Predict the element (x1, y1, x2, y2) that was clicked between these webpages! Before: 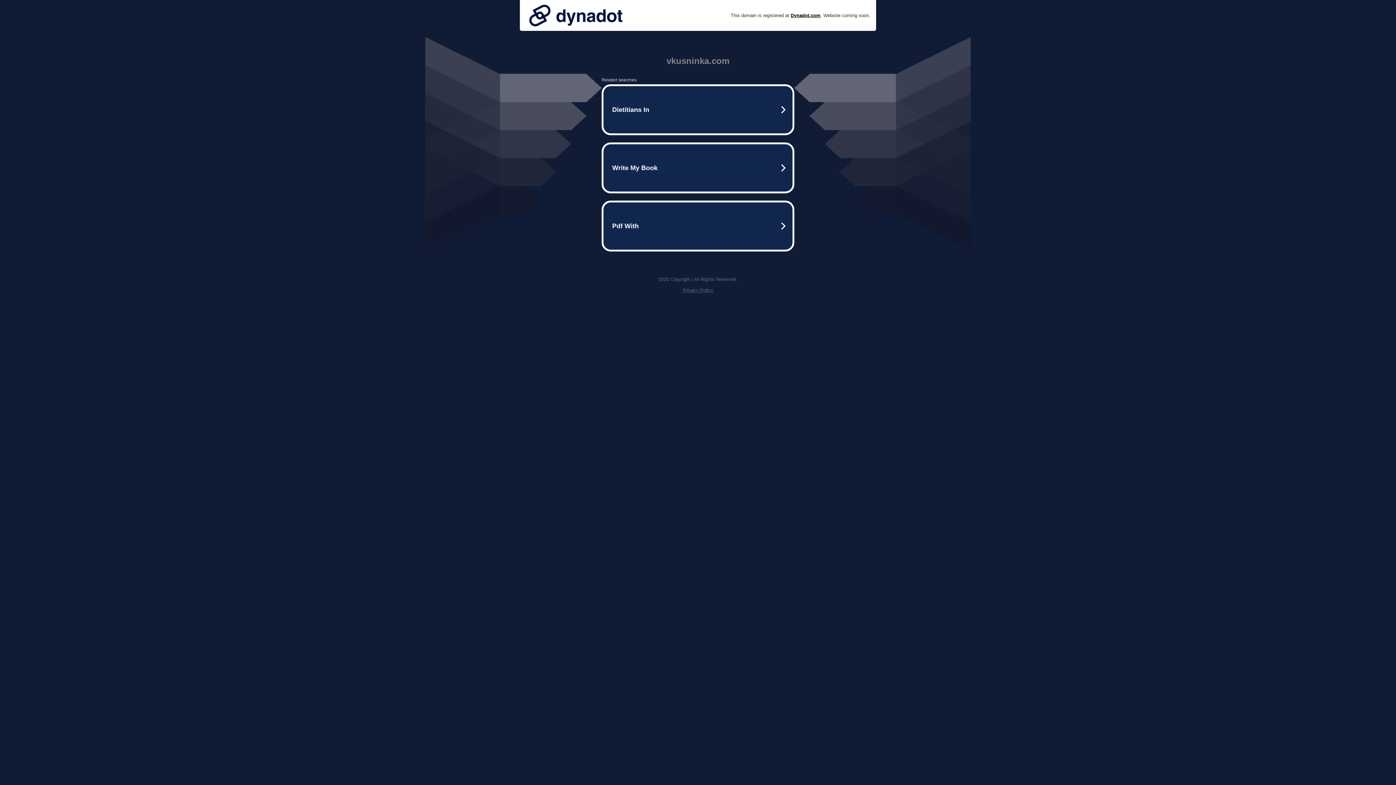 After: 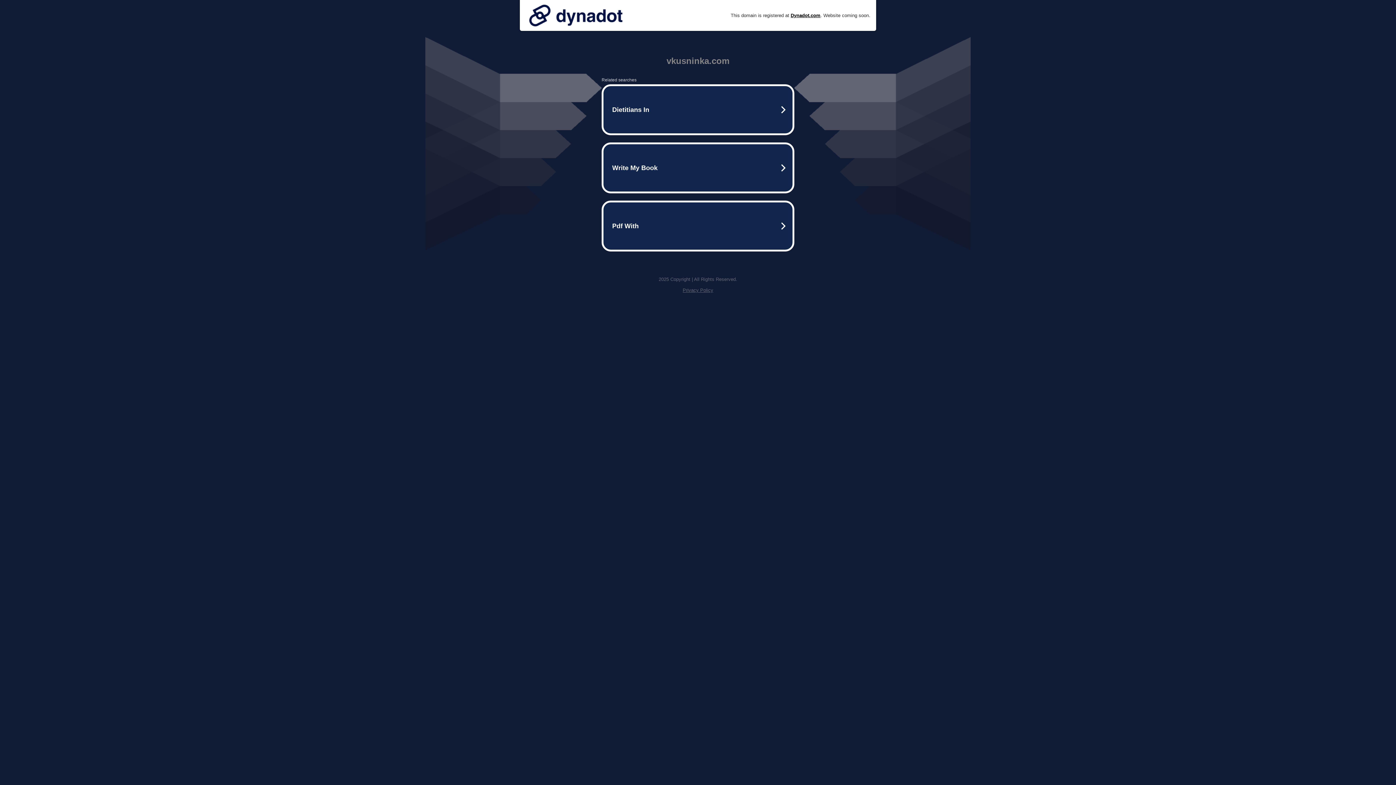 Action: bbox: (525, 0, 626, 30)